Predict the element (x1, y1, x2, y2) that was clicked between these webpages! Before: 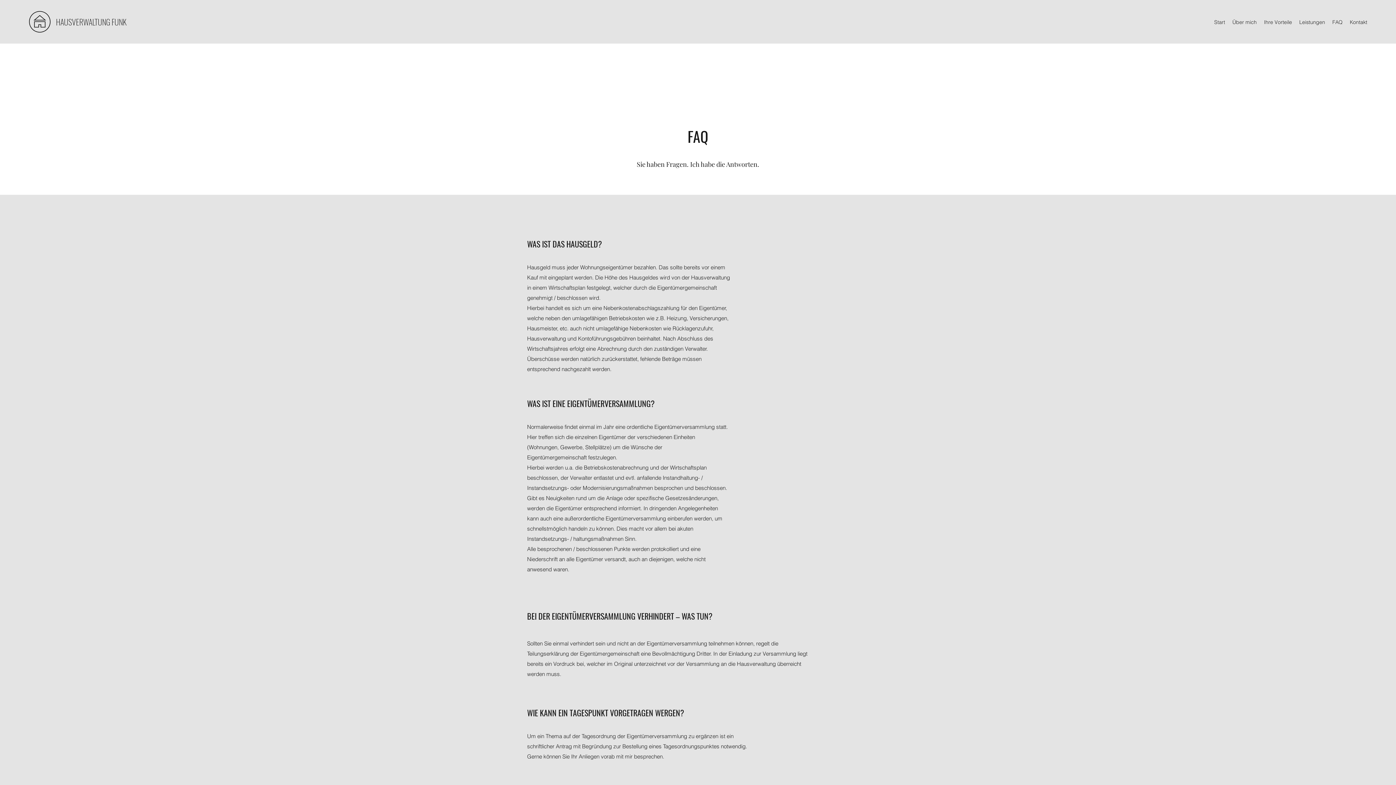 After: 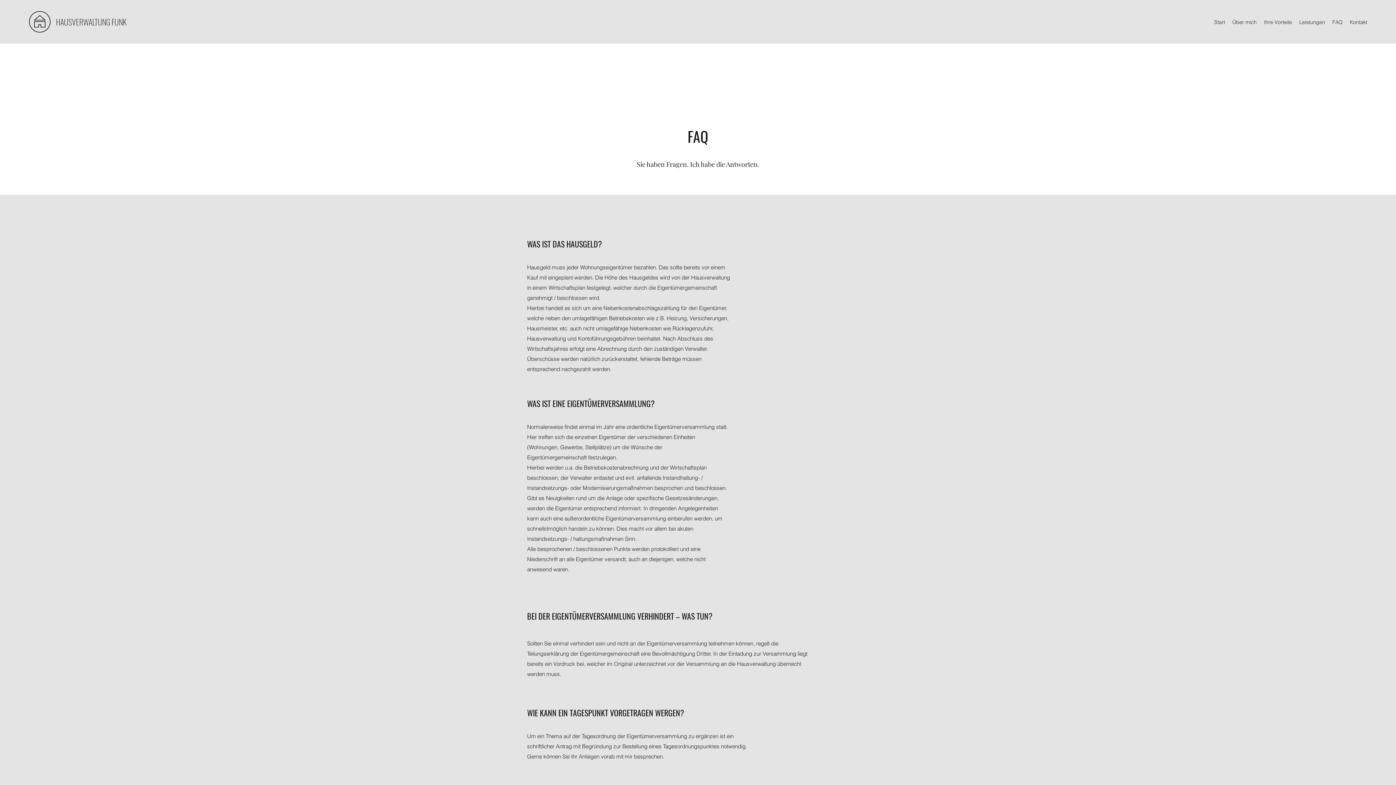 Action: label: FAQ bbox: (1329, 16, 1346, 27)